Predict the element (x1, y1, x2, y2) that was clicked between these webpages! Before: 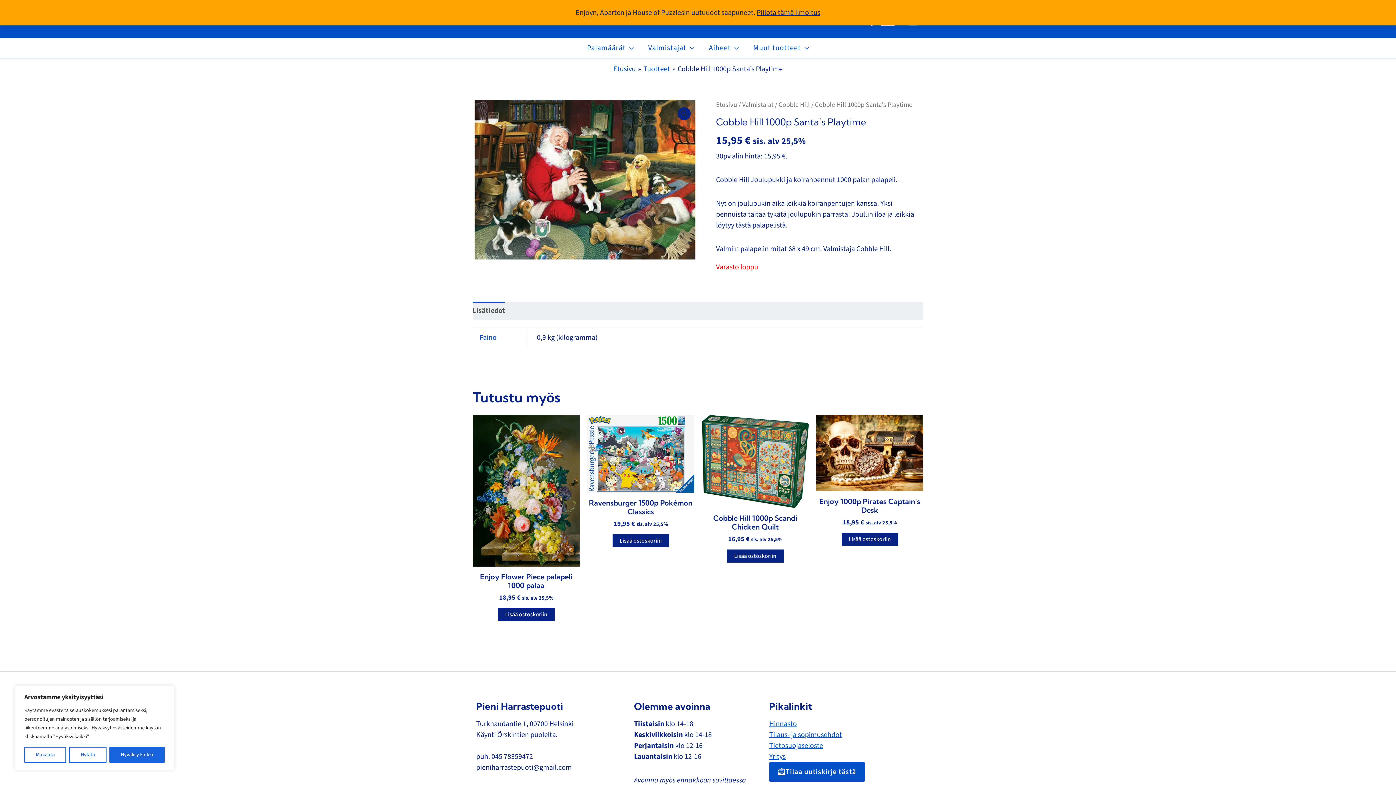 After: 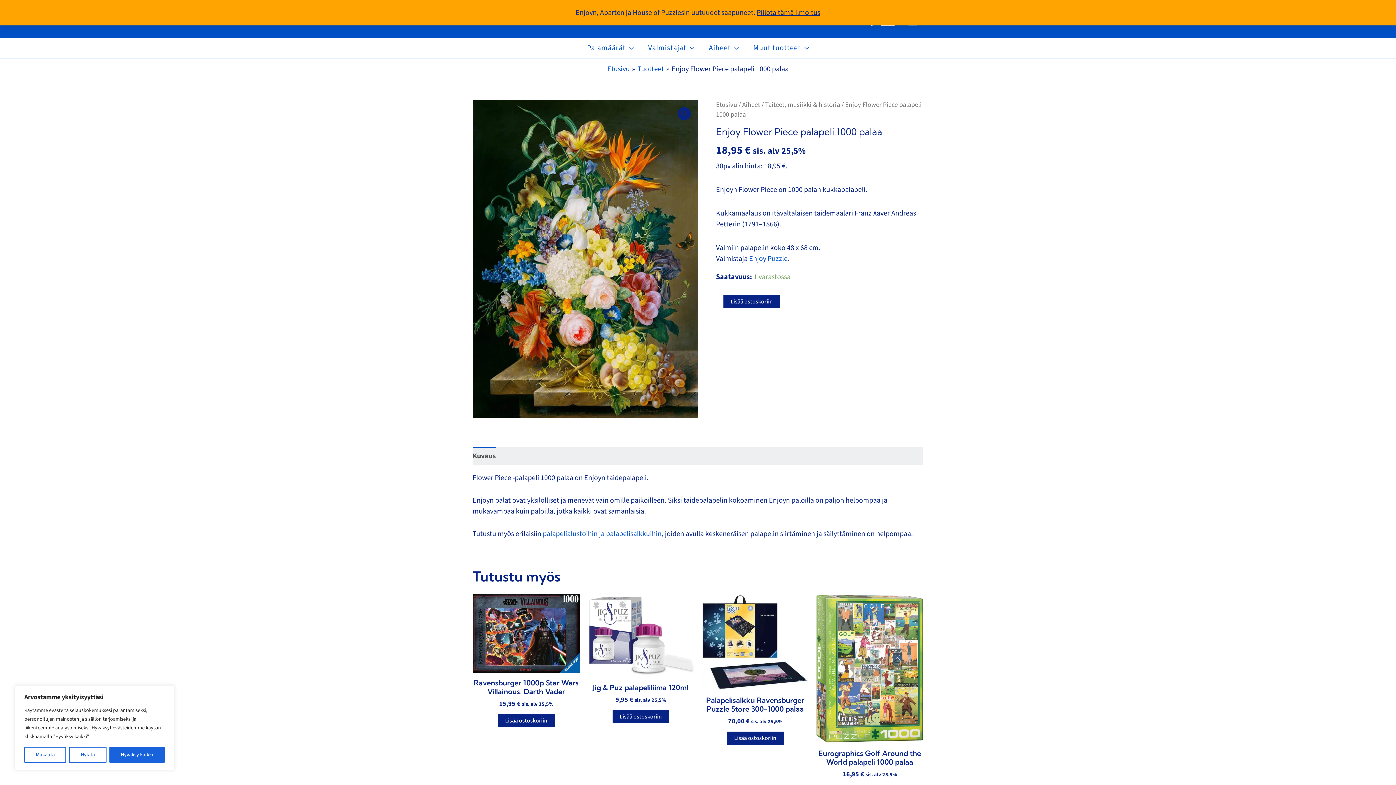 Action: bbox: (472, 415, 580, 566)